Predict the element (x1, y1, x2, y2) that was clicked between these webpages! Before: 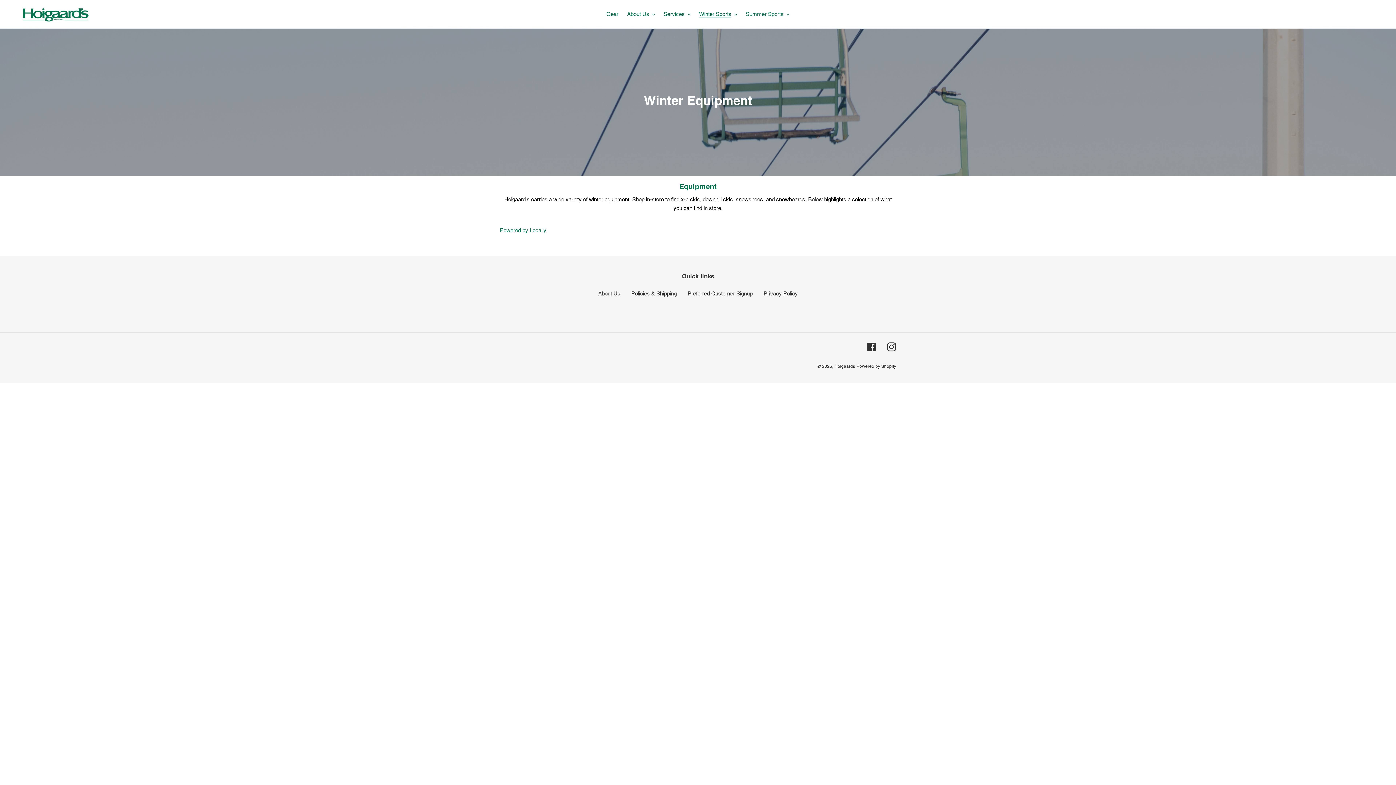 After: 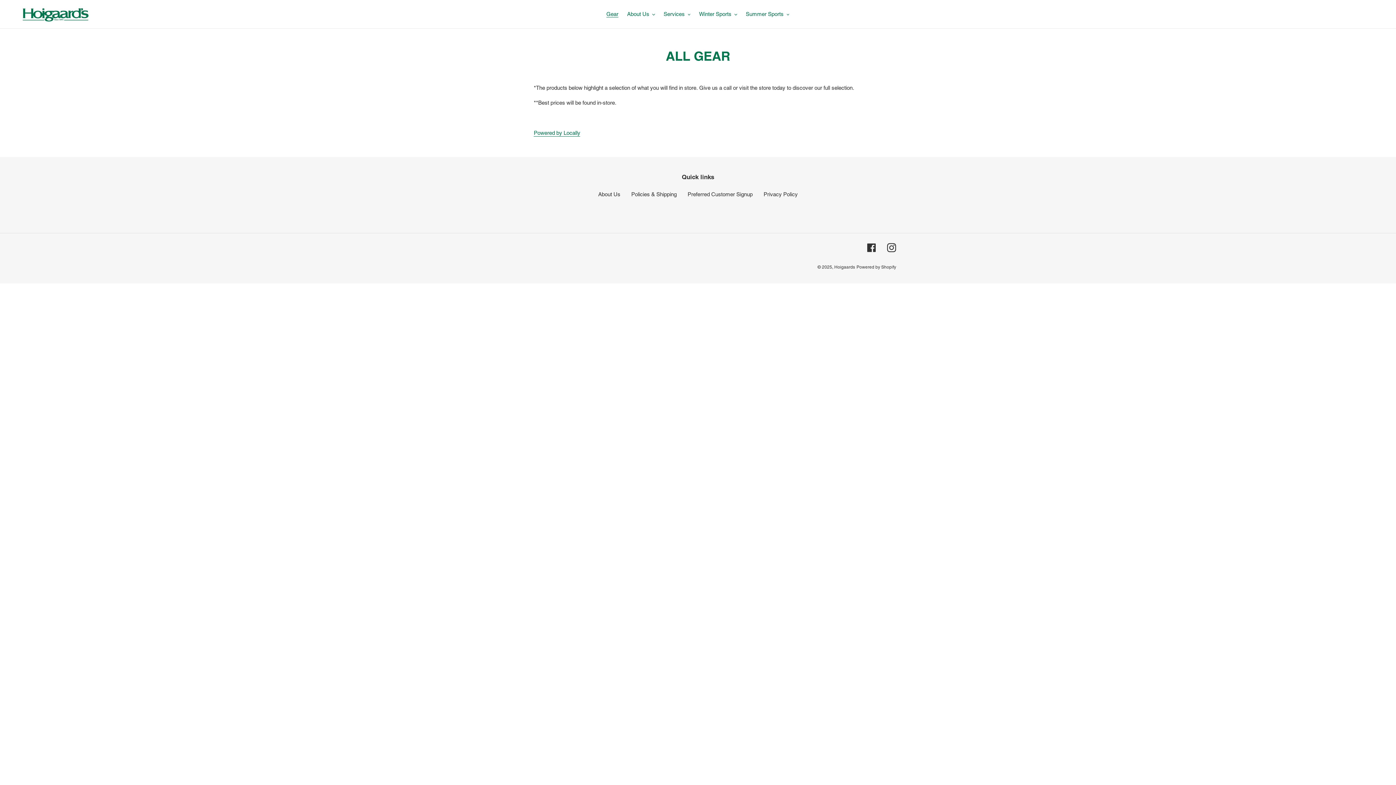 Action: label: Gear bbox: (602, 9, 622, 19)